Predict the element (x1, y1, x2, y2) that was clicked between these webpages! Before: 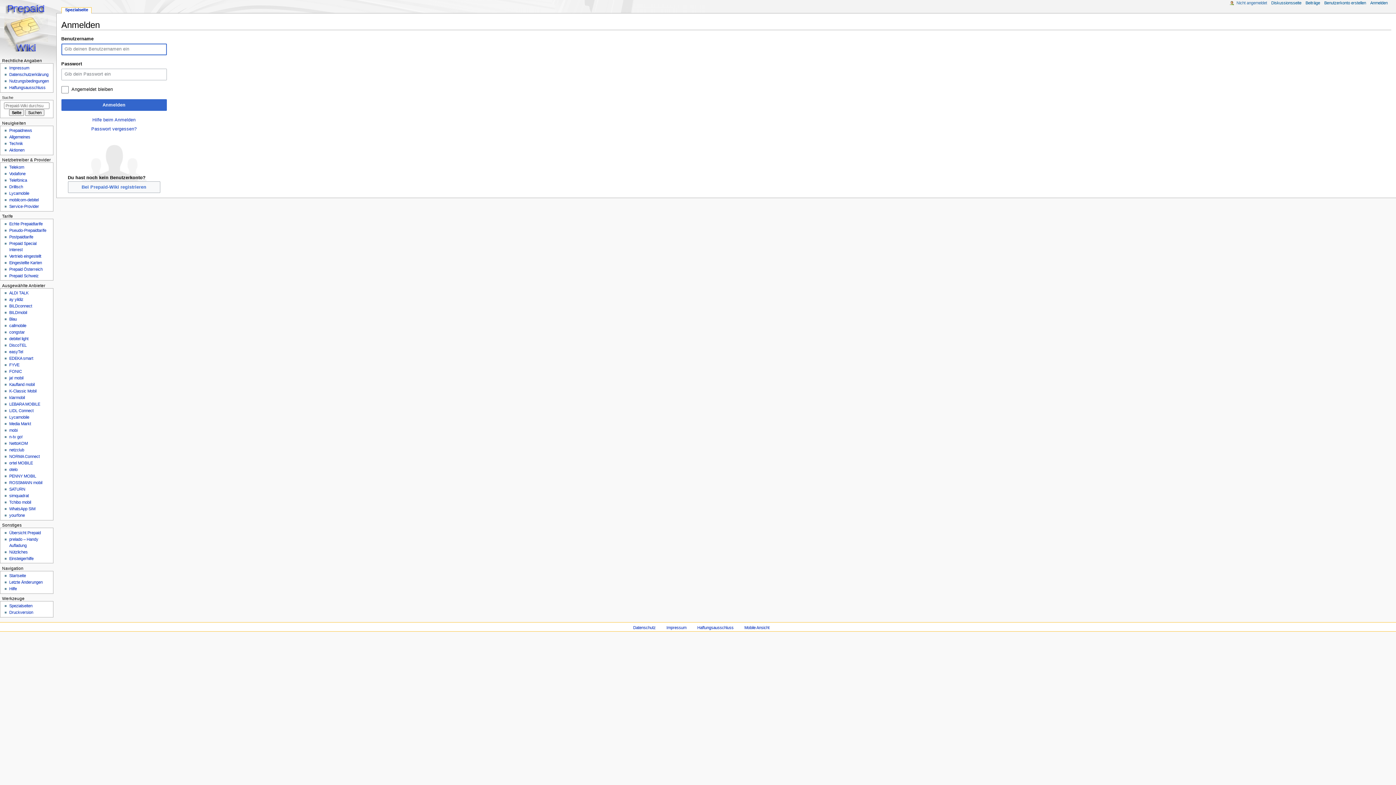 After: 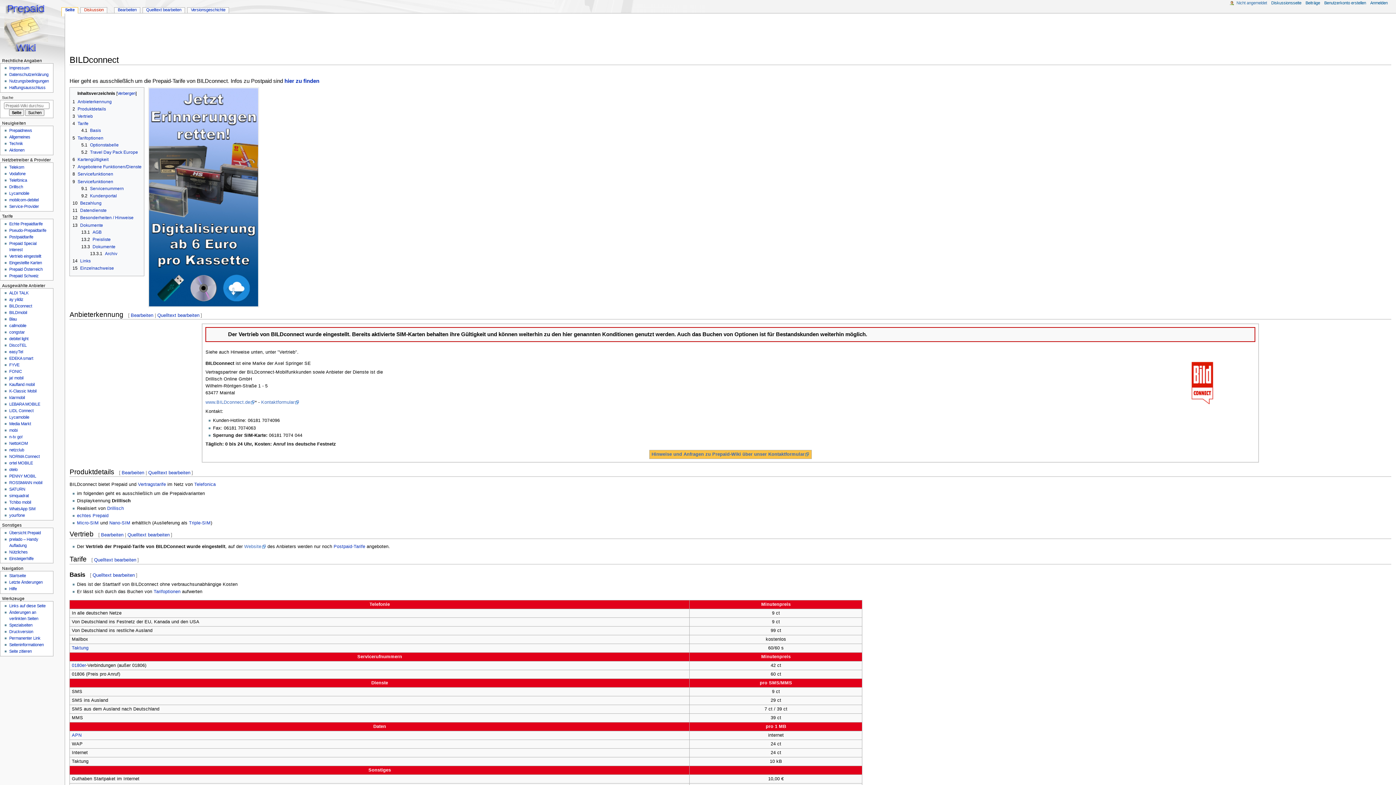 Action: label: BILDconnect bbox: (9, 304, 32, 308)